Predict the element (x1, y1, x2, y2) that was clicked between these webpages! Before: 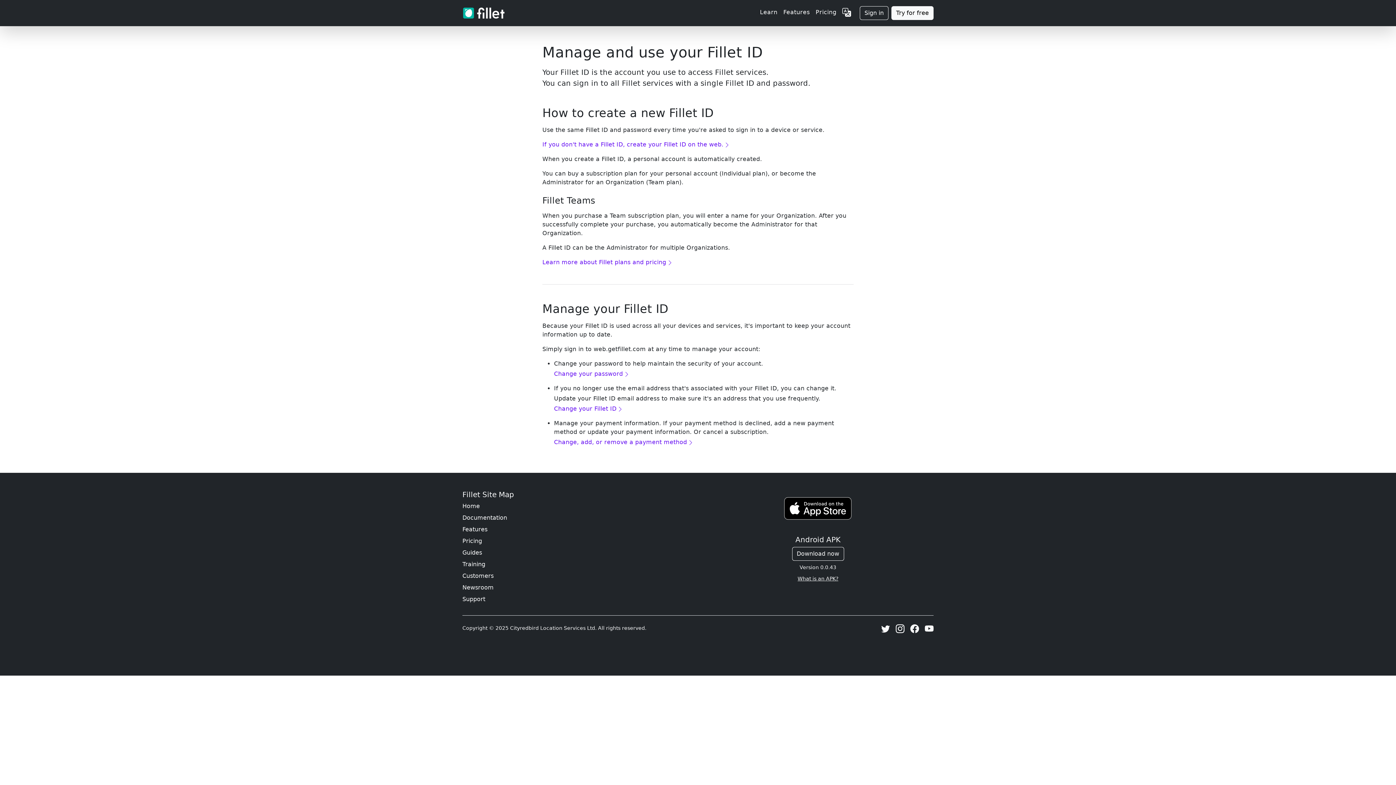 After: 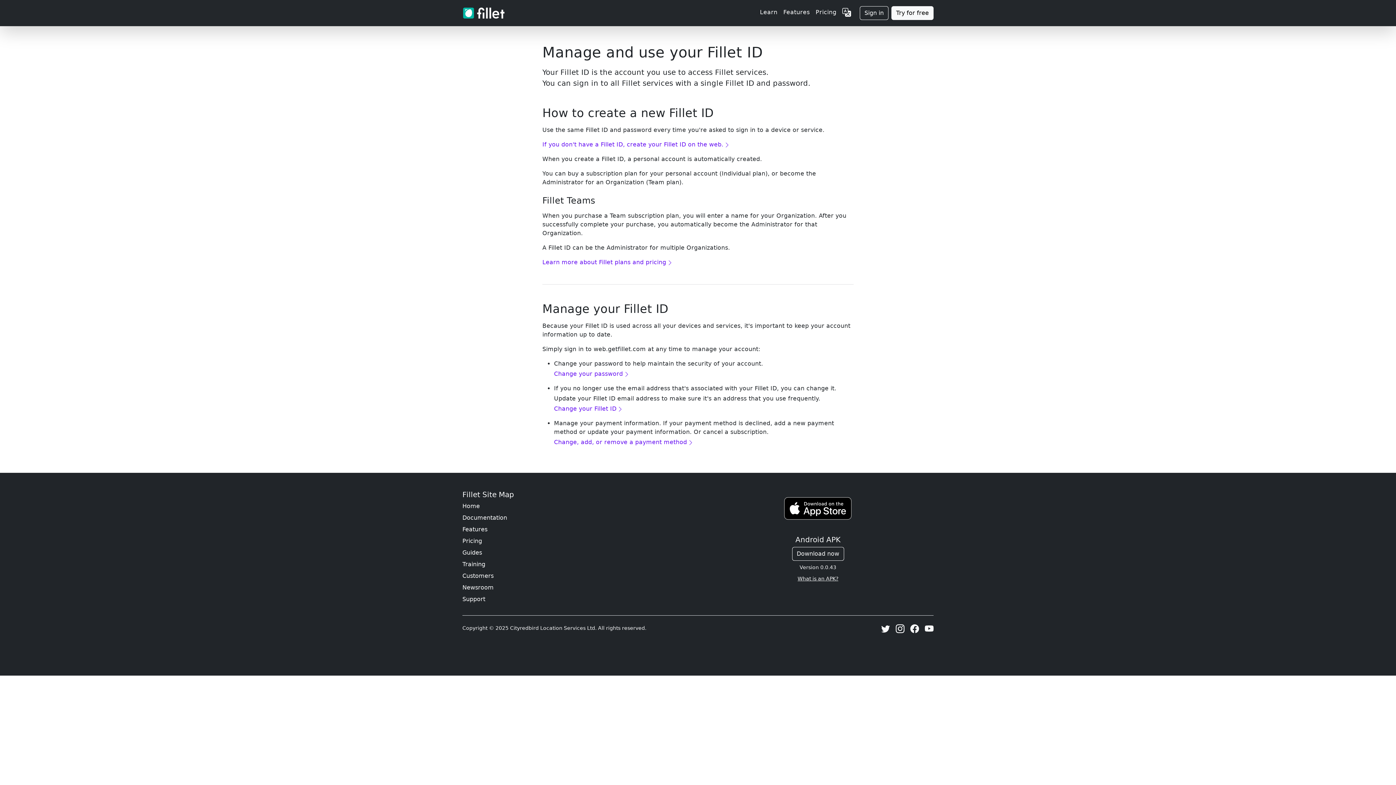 Action: bbox: (881, 627, 890, 634)